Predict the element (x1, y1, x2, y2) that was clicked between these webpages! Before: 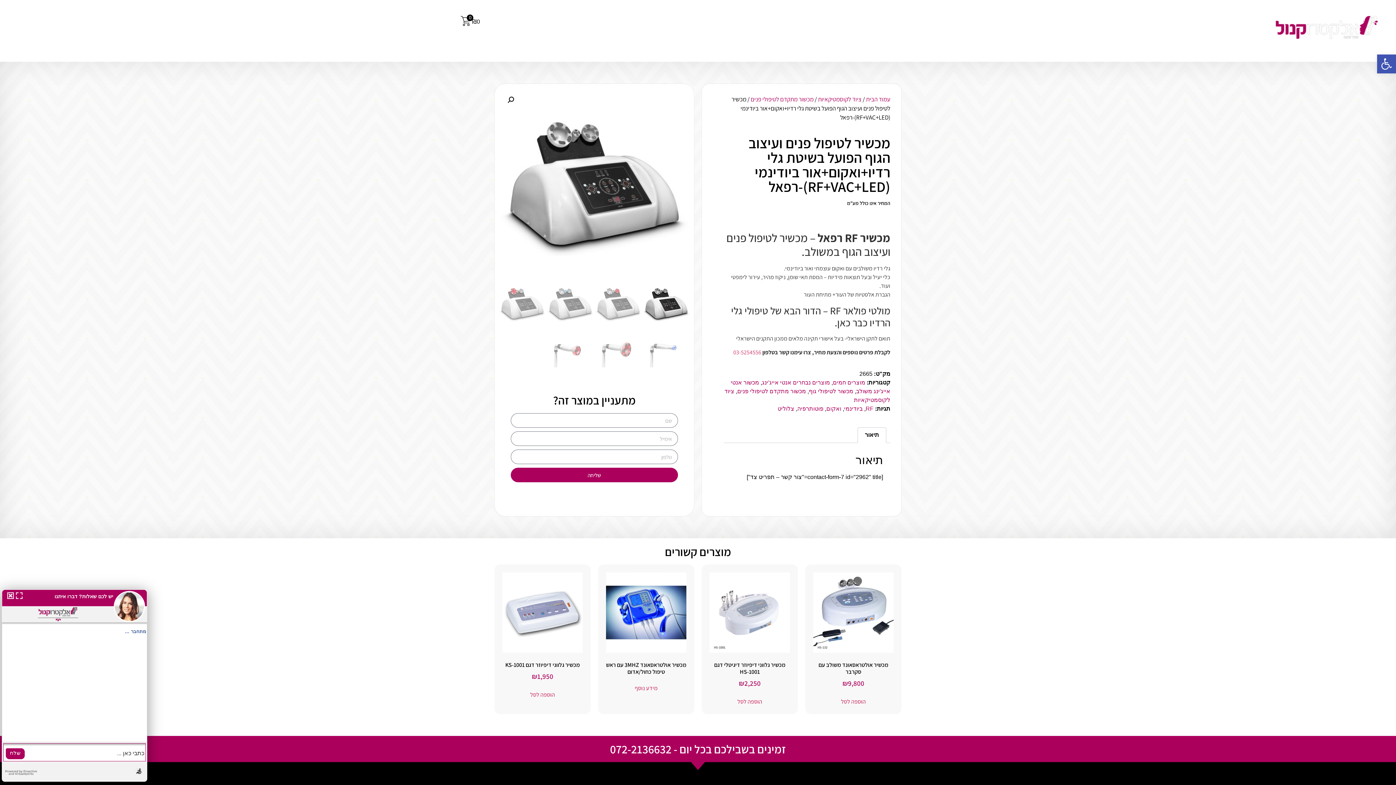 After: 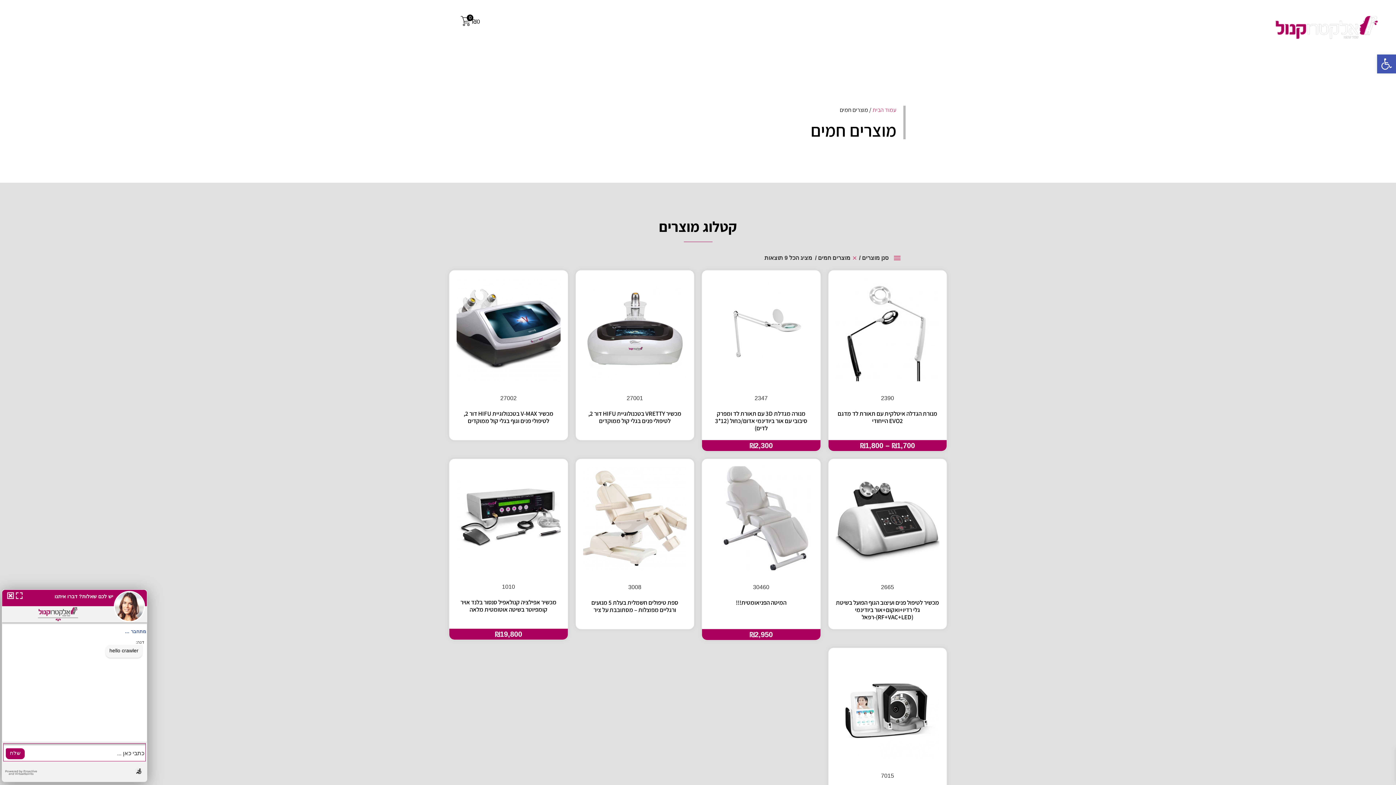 Action: label: מוצרים חמים bbox: (833, 379, 865, 385)